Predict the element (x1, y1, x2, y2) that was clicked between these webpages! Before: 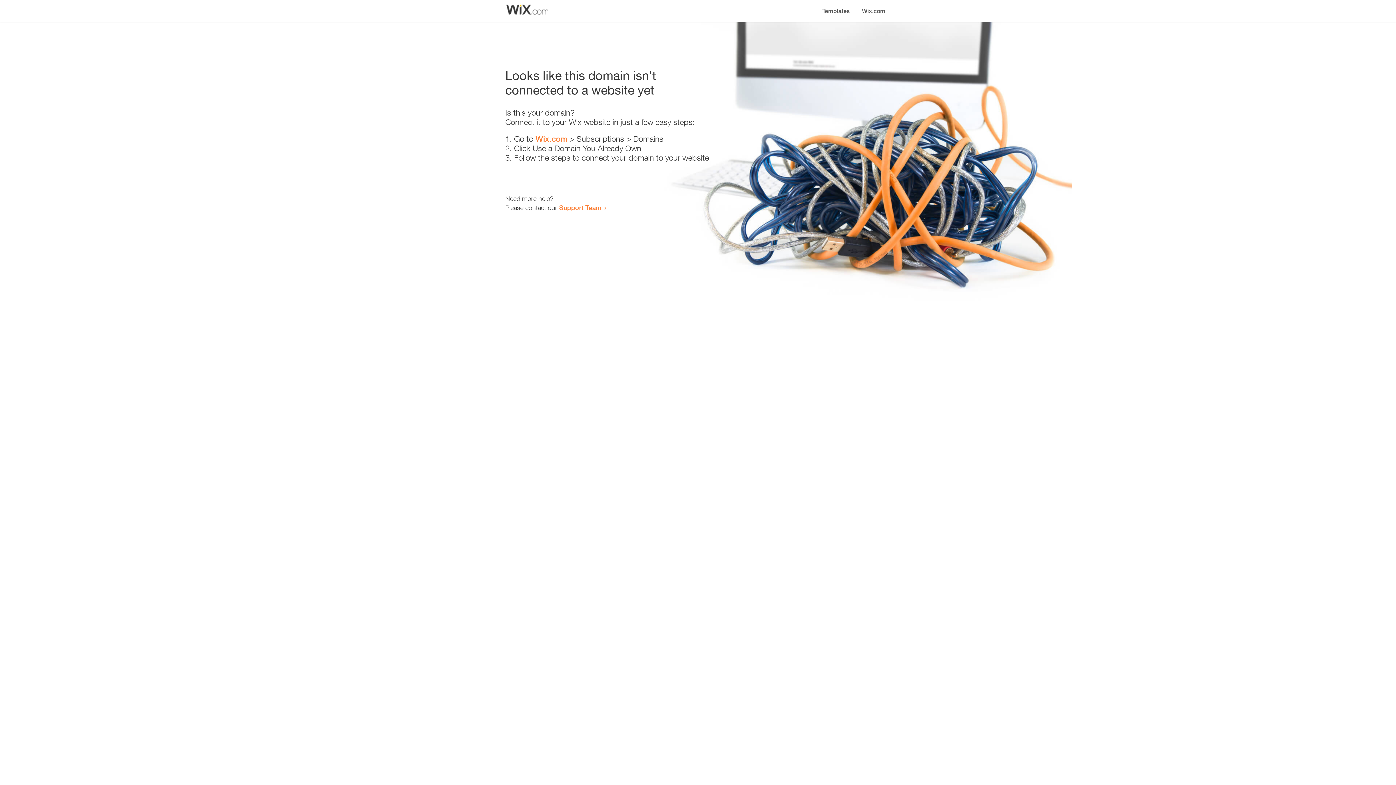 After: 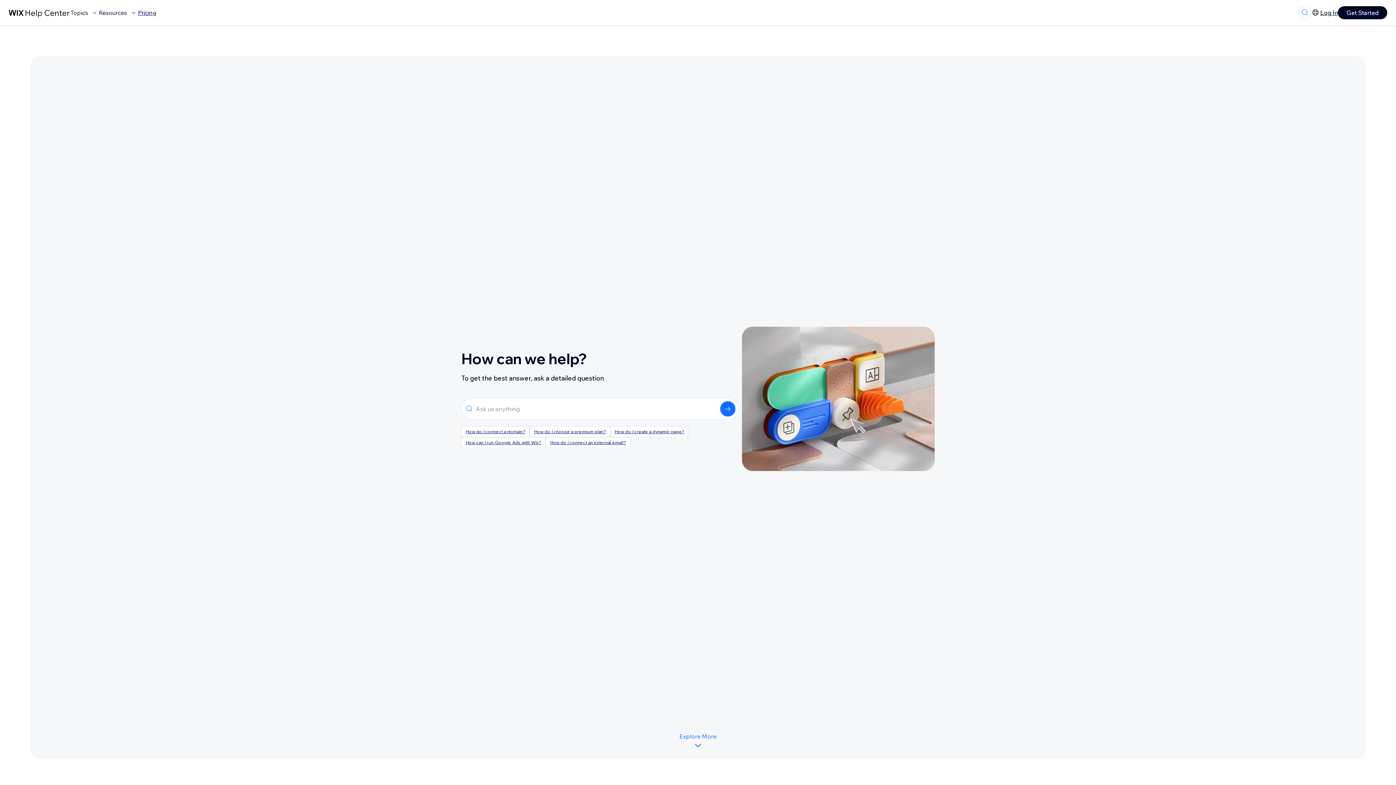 Action: label: Support Team bbox: (559, 203, 601, 211)